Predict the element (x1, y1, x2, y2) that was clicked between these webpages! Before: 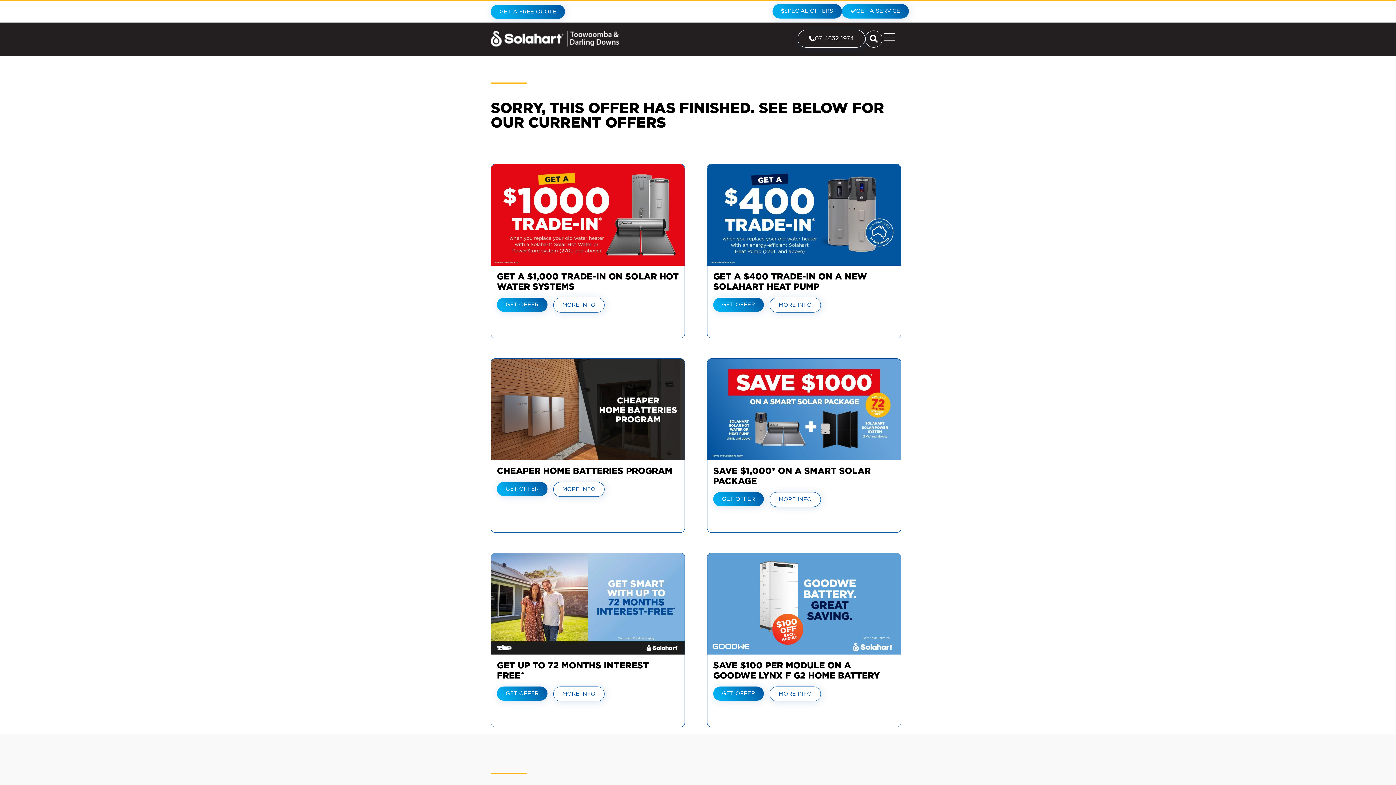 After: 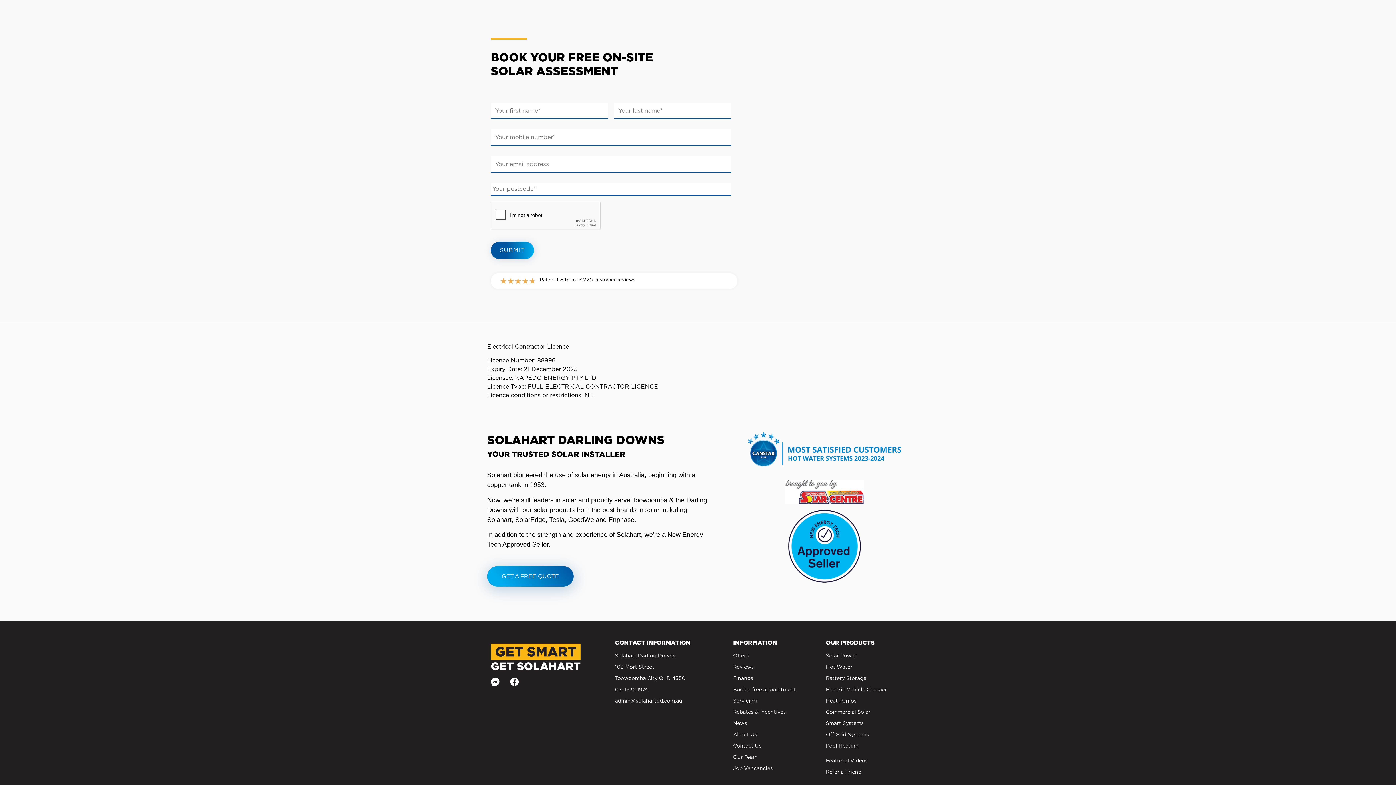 Action: label: GET OFFER bbox: (497, 297, 547, 311)